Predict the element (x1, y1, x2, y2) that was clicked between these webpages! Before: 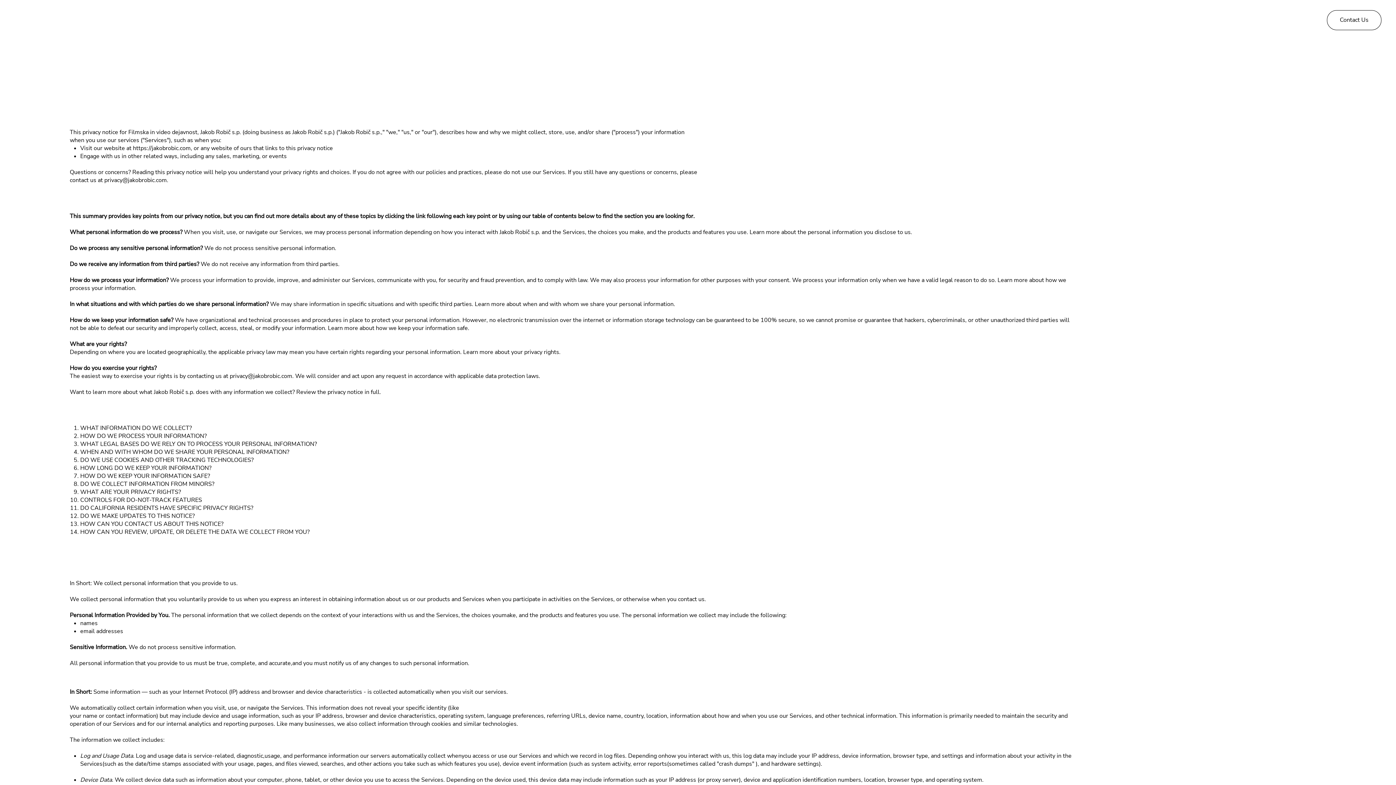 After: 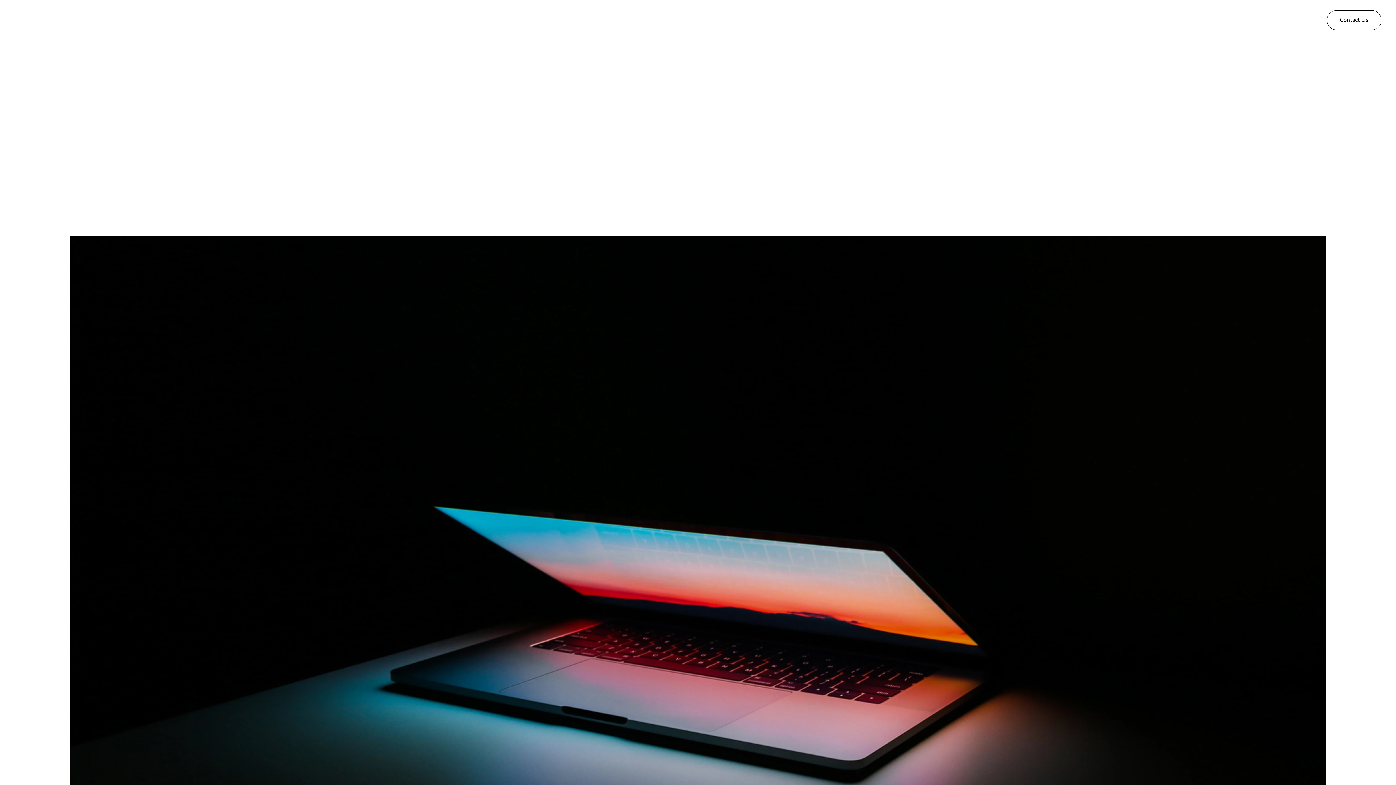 Action: label: About bbox: (1162, 9, 1190, 30)